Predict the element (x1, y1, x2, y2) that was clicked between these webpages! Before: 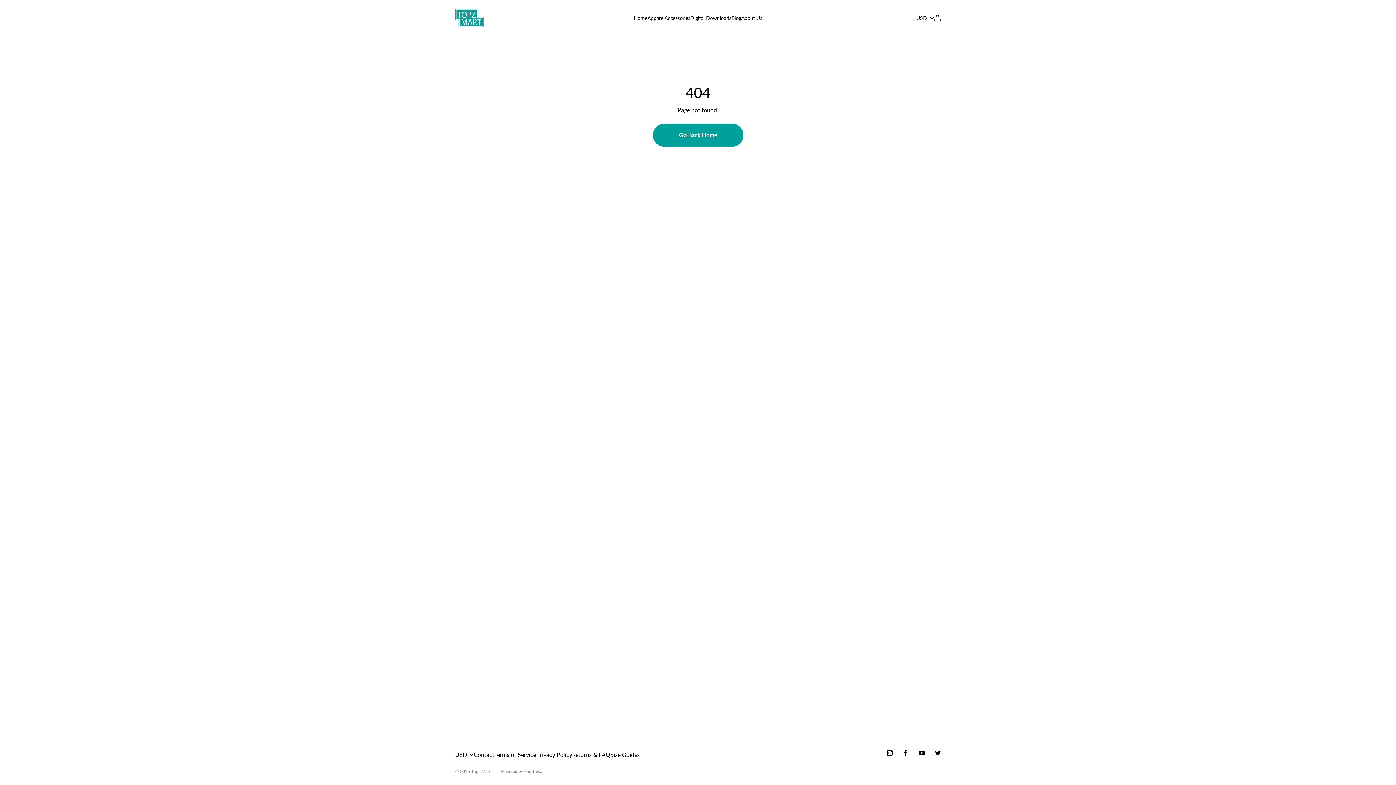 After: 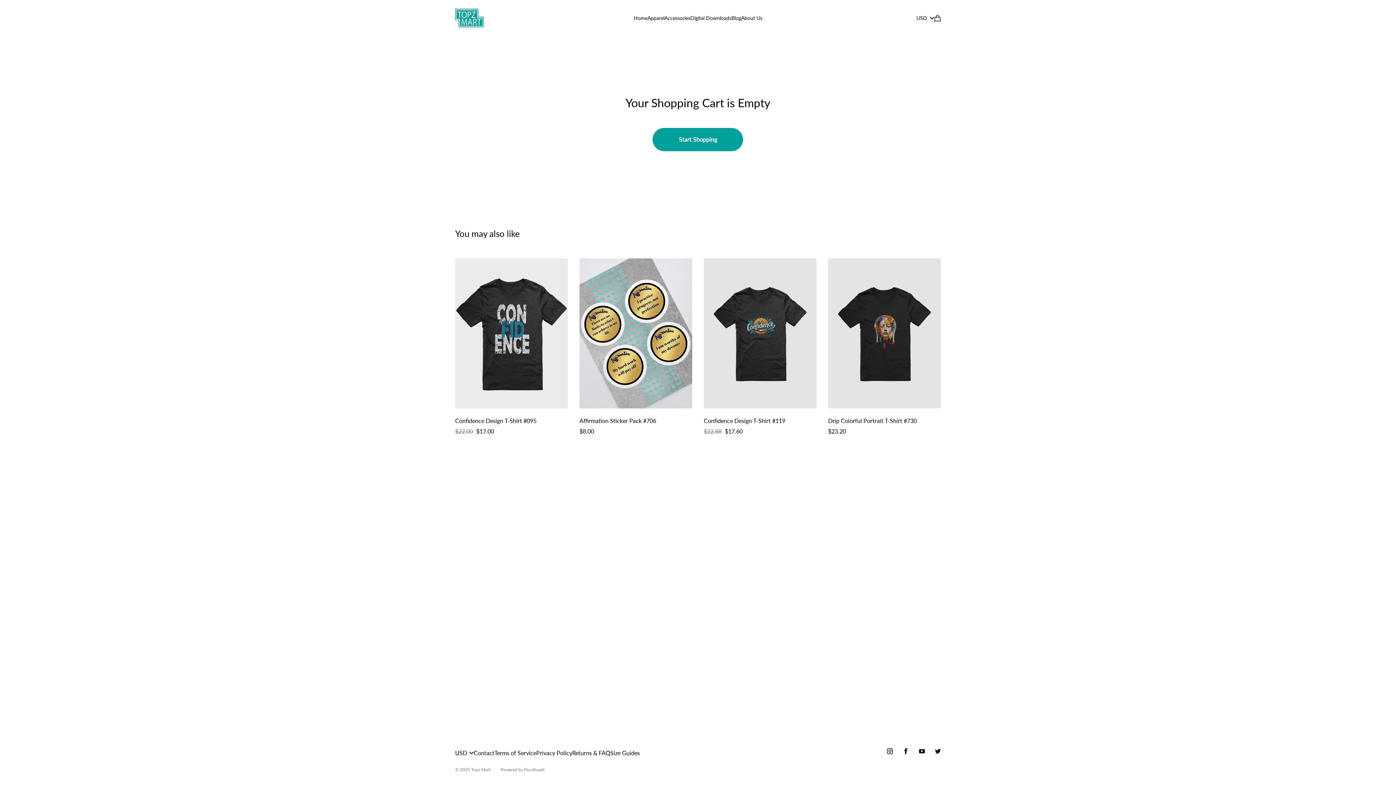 Action: bbox: (934, 14, 941, 21)